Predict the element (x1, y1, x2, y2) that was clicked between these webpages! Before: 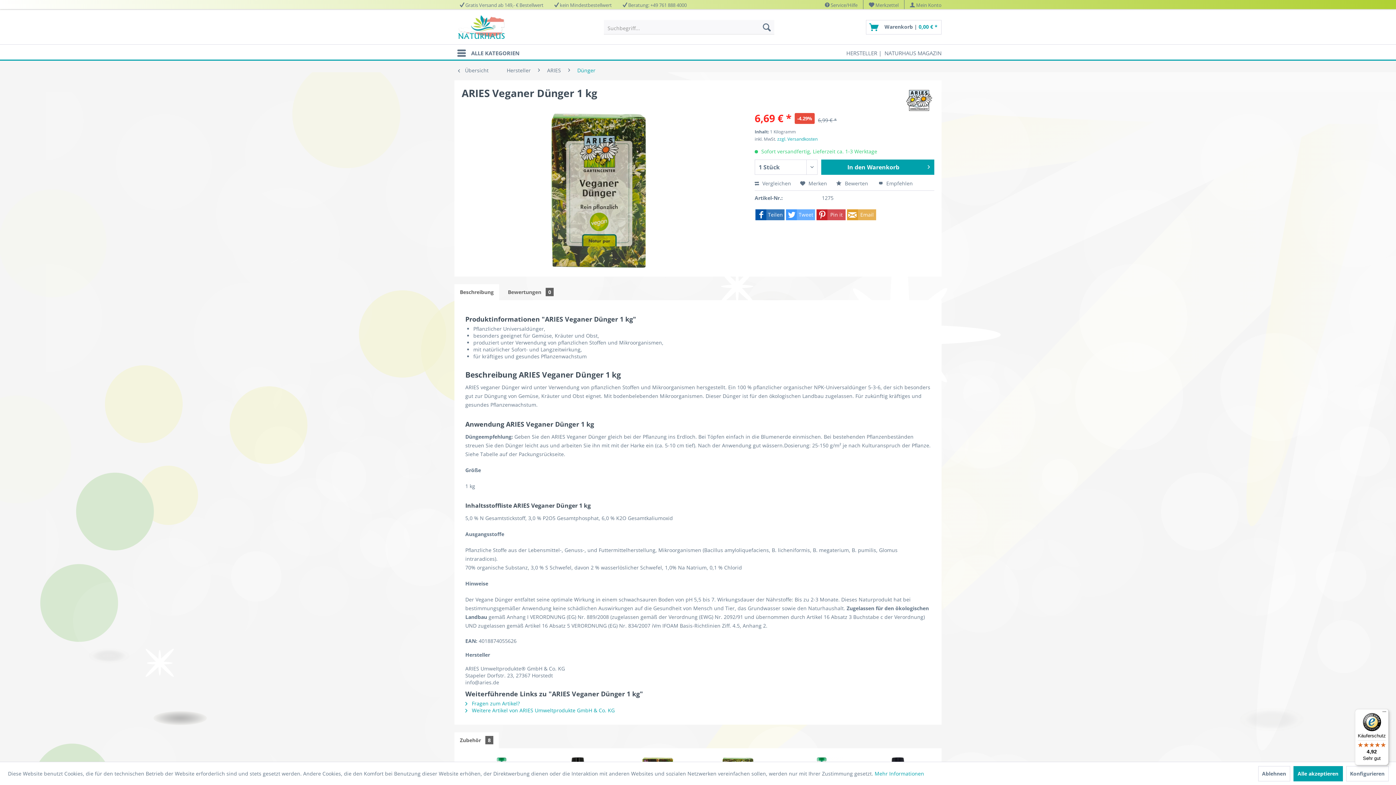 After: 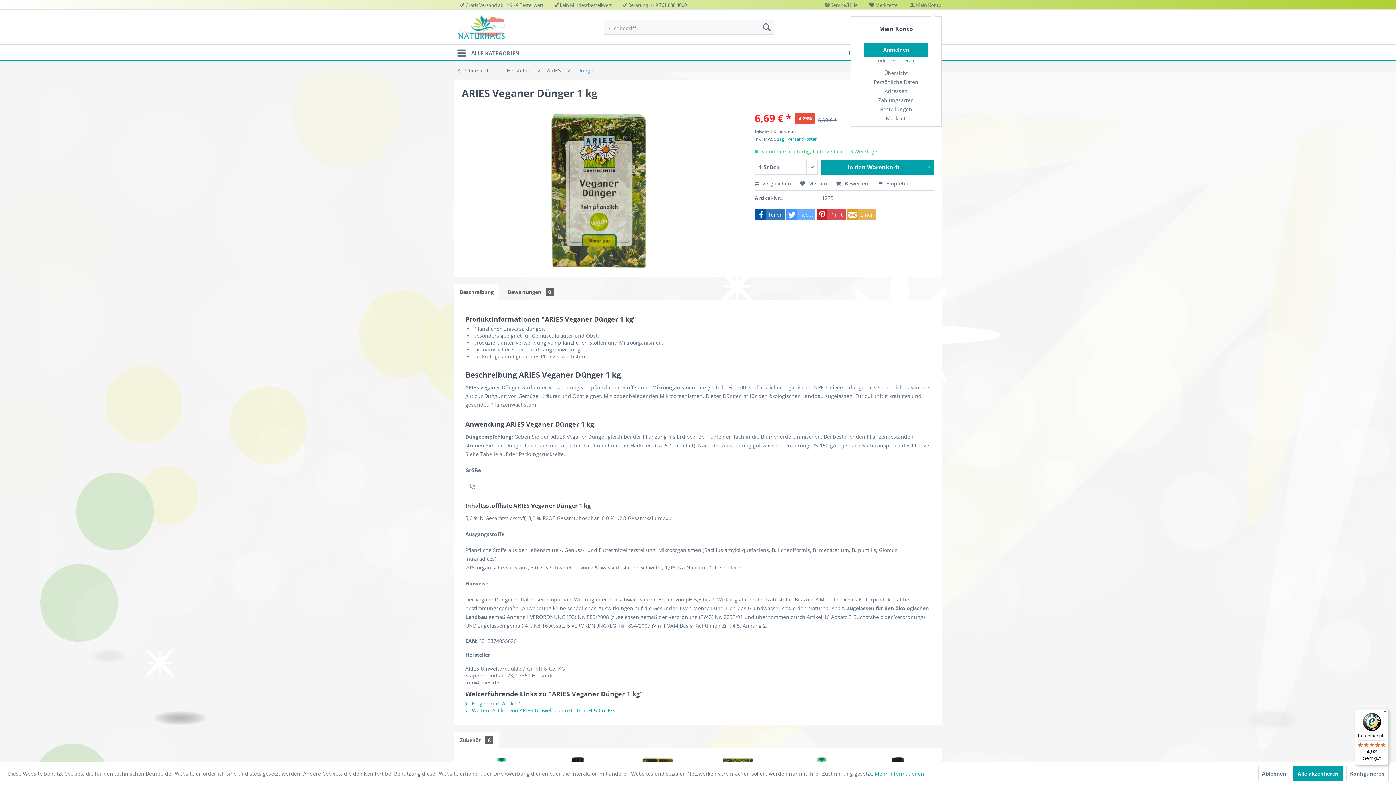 Action: label:  Mein Konto bbox: (910, 1, 941, 8)